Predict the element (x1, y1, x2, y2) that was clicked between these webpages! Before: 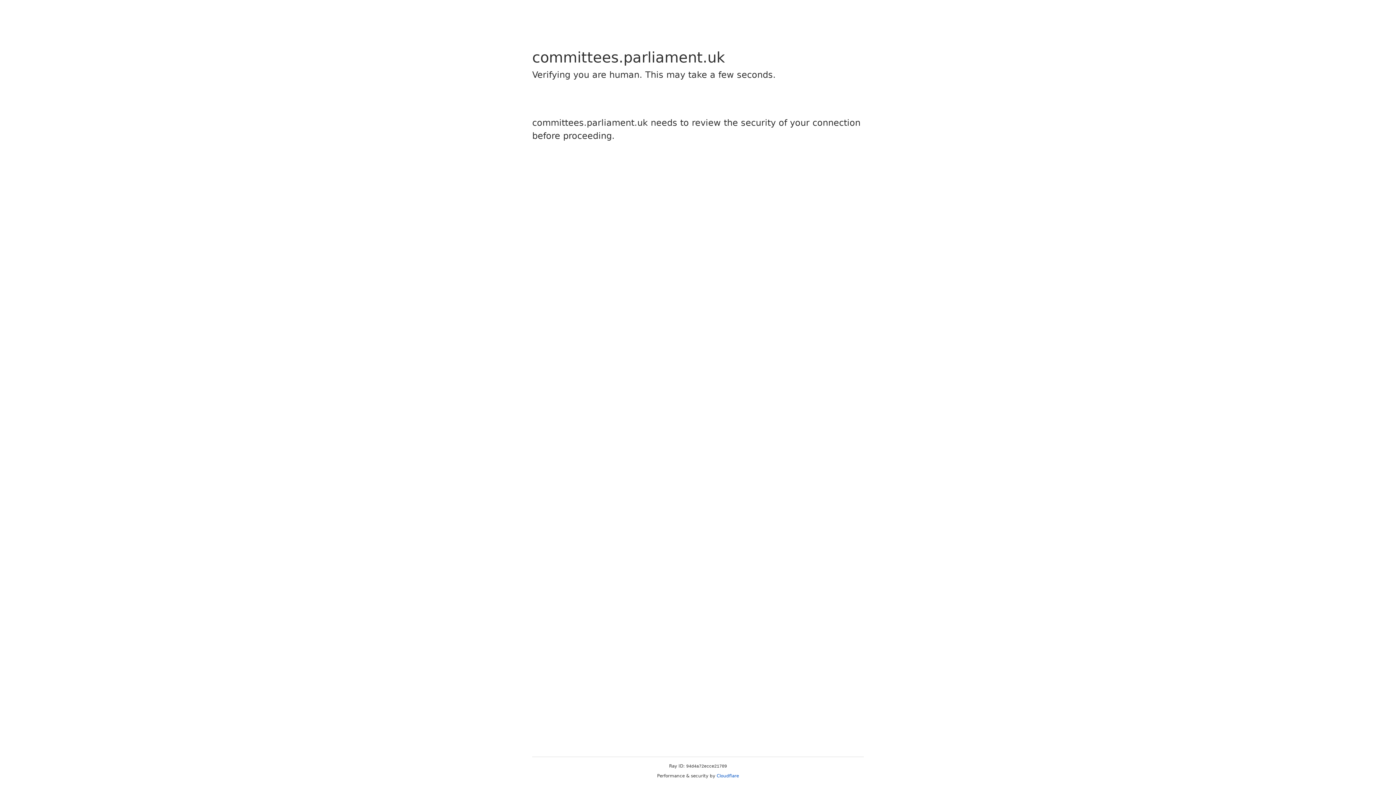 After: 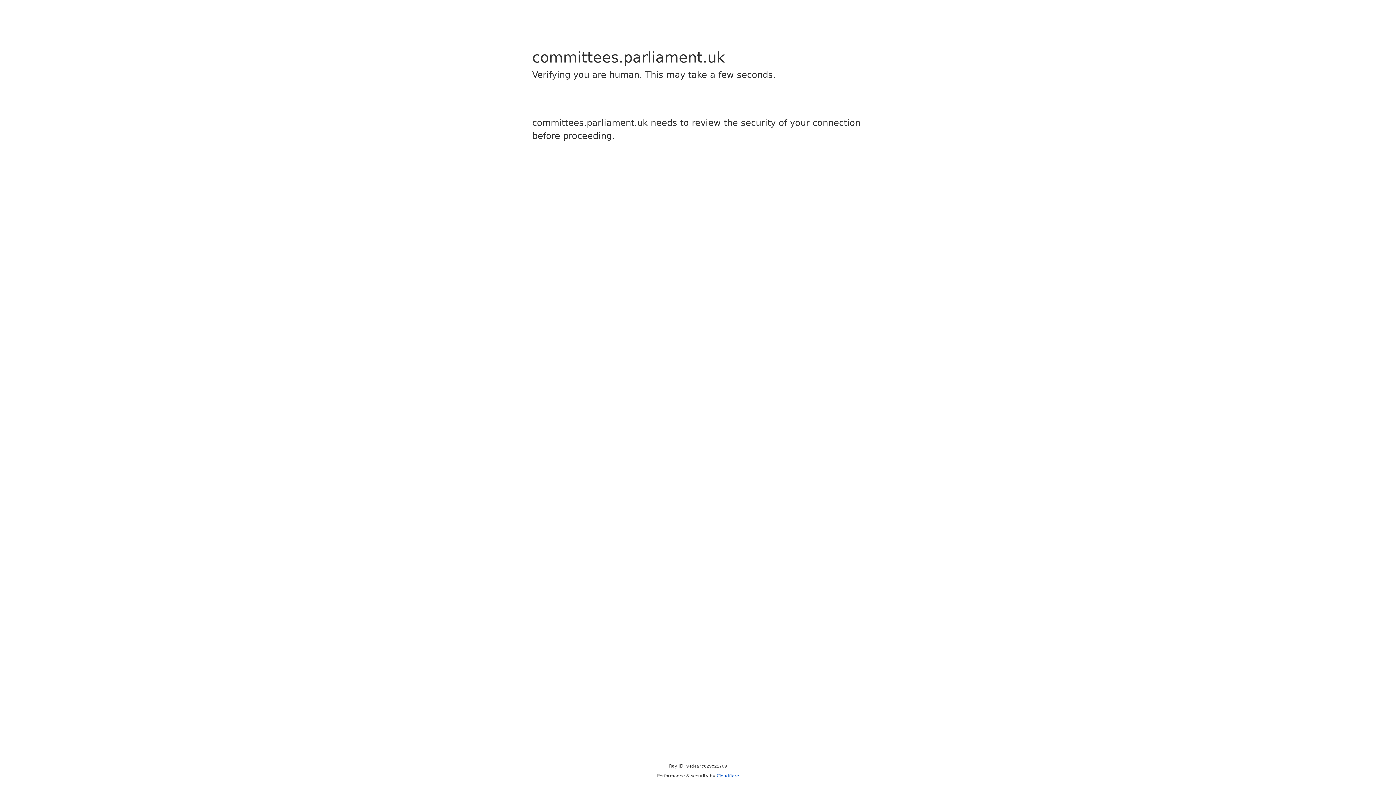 Action: label: Cloudflare bbox: (716, 773, 739, 778)